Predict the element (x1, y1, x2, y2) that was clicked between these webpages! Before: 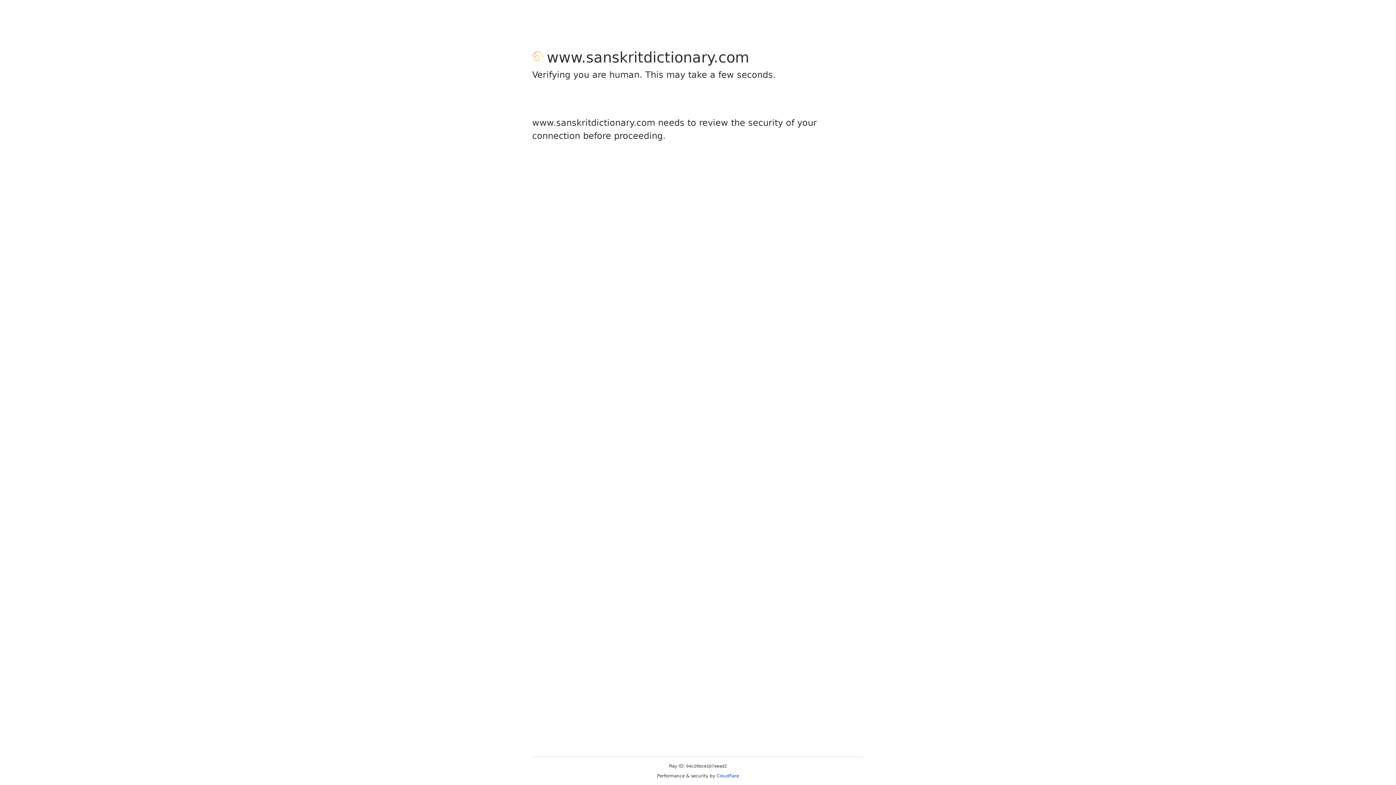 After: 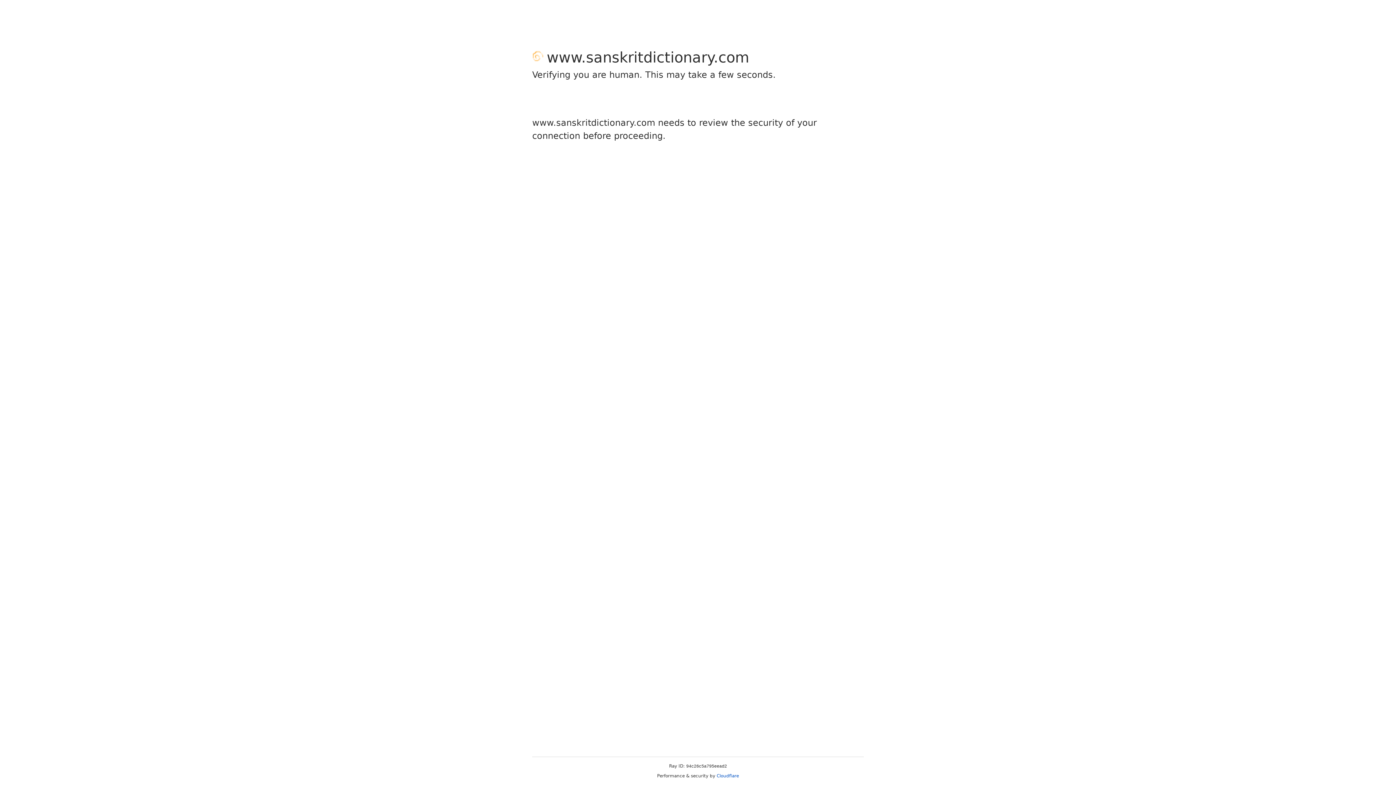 Action: bbox: (716, 773, 739, 778) label: Cloudflare